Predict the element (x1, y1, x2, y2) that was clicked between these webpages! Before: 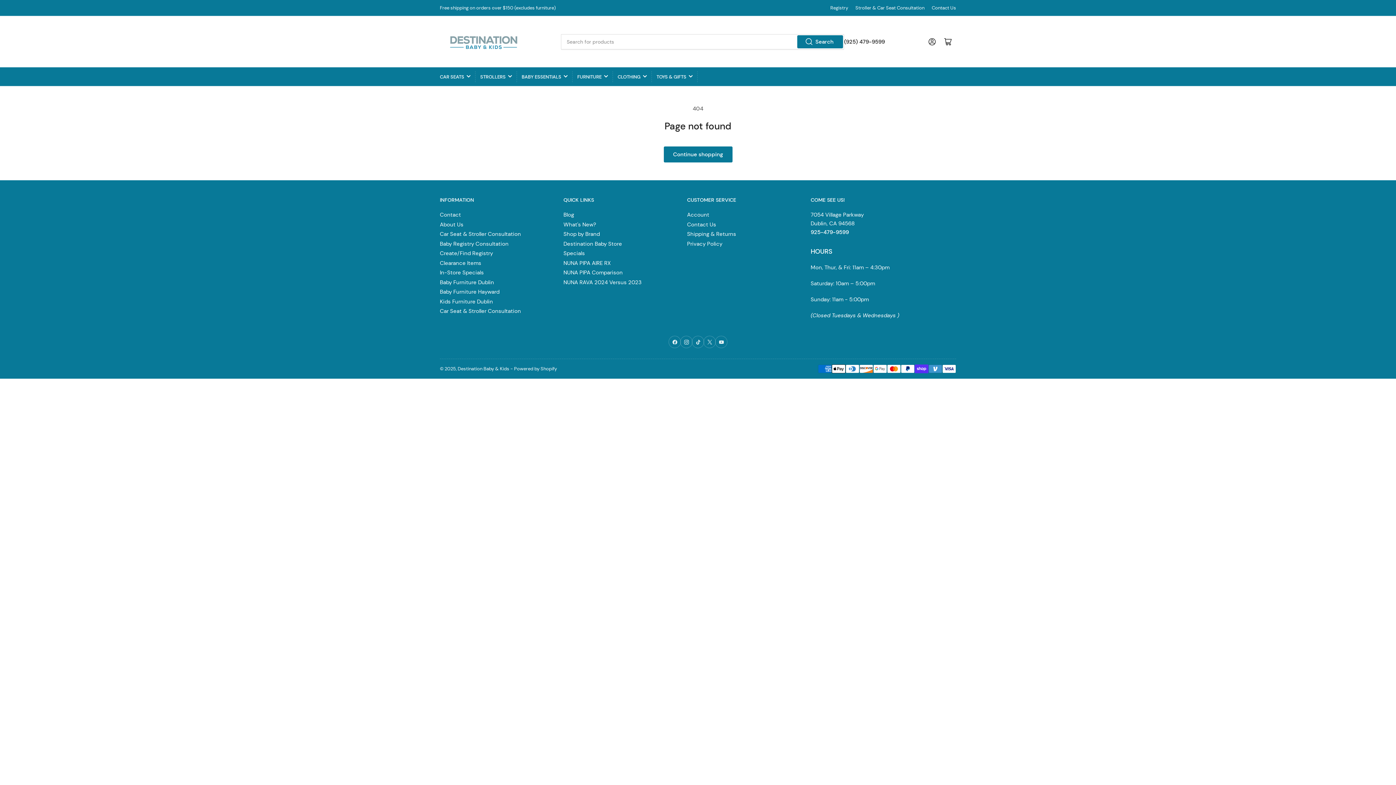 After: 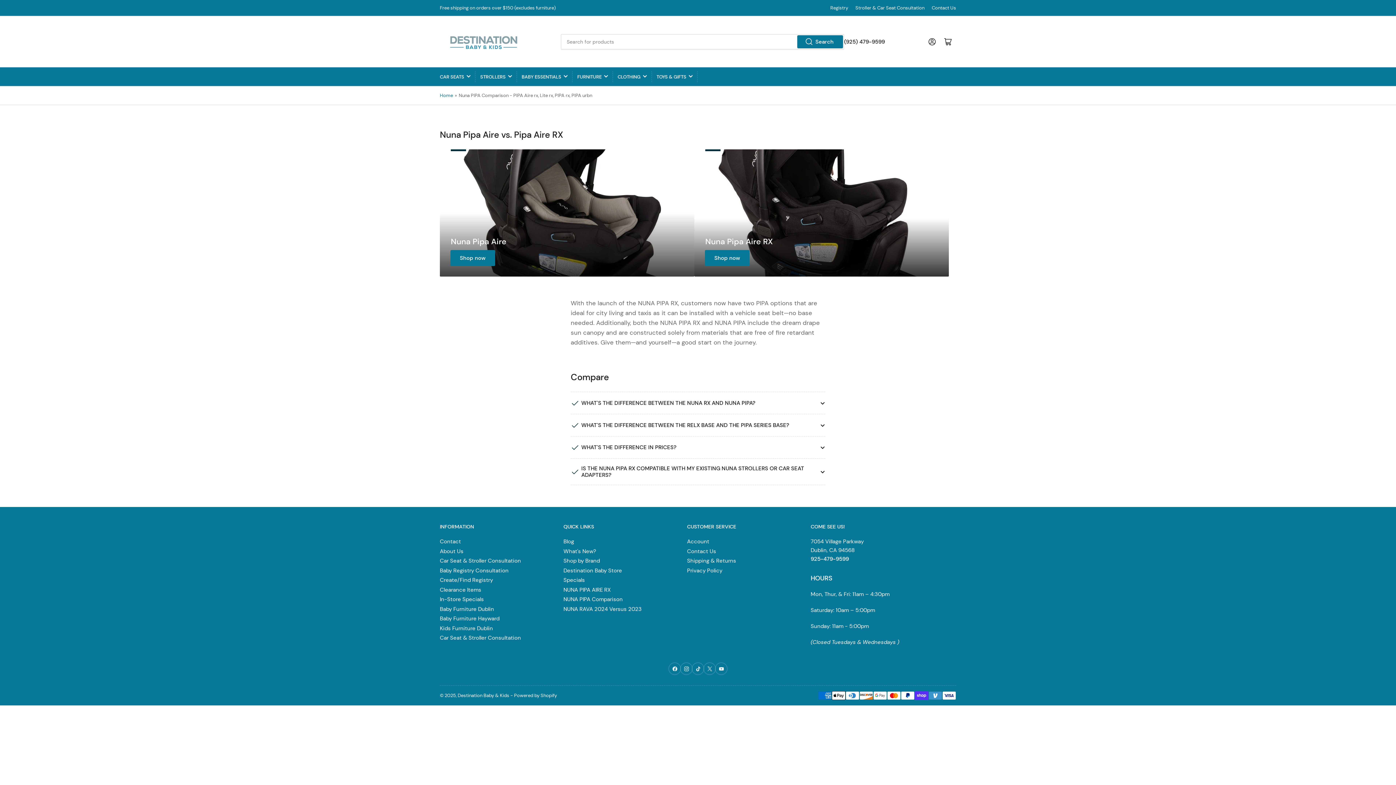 Action: label: NUNA PIPA Comparison bbox: (563, 269, 622, 276)